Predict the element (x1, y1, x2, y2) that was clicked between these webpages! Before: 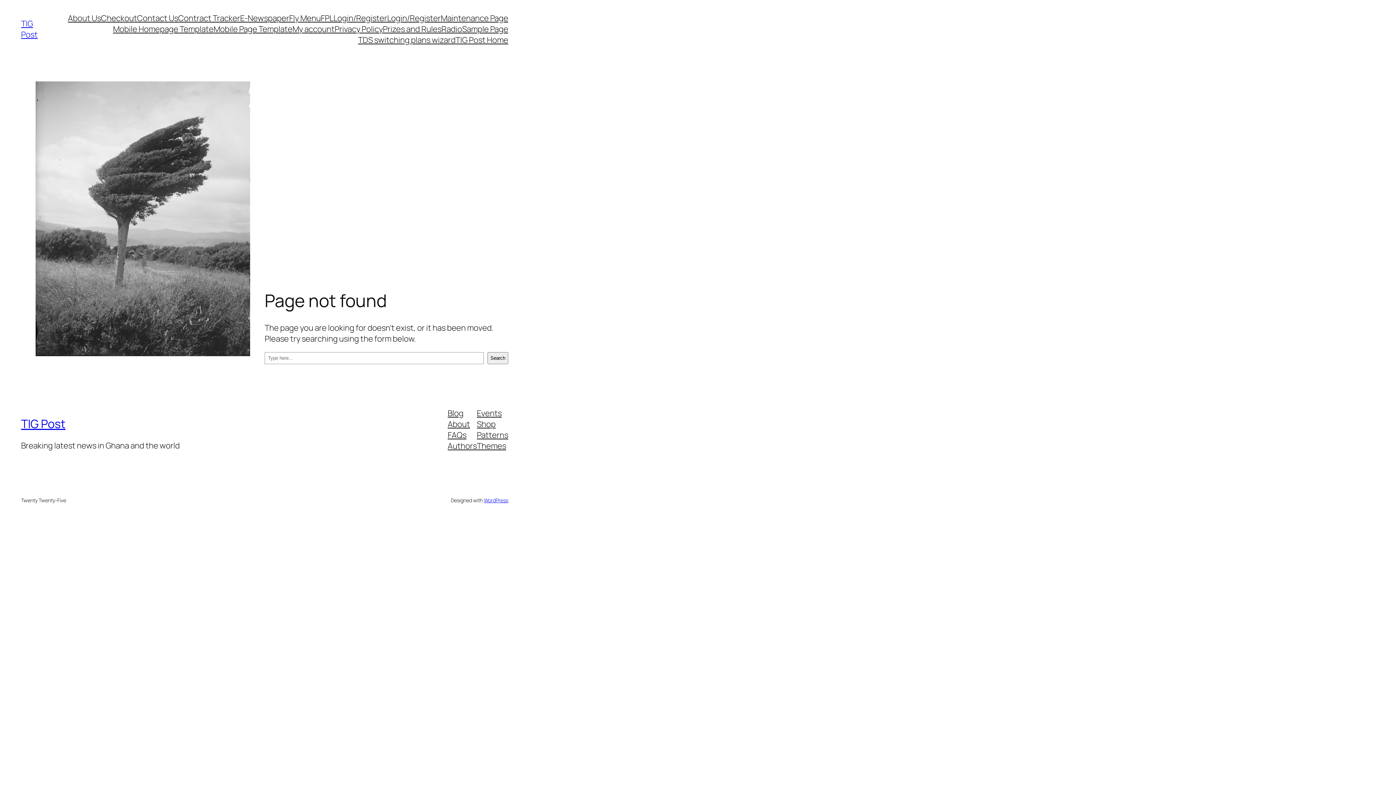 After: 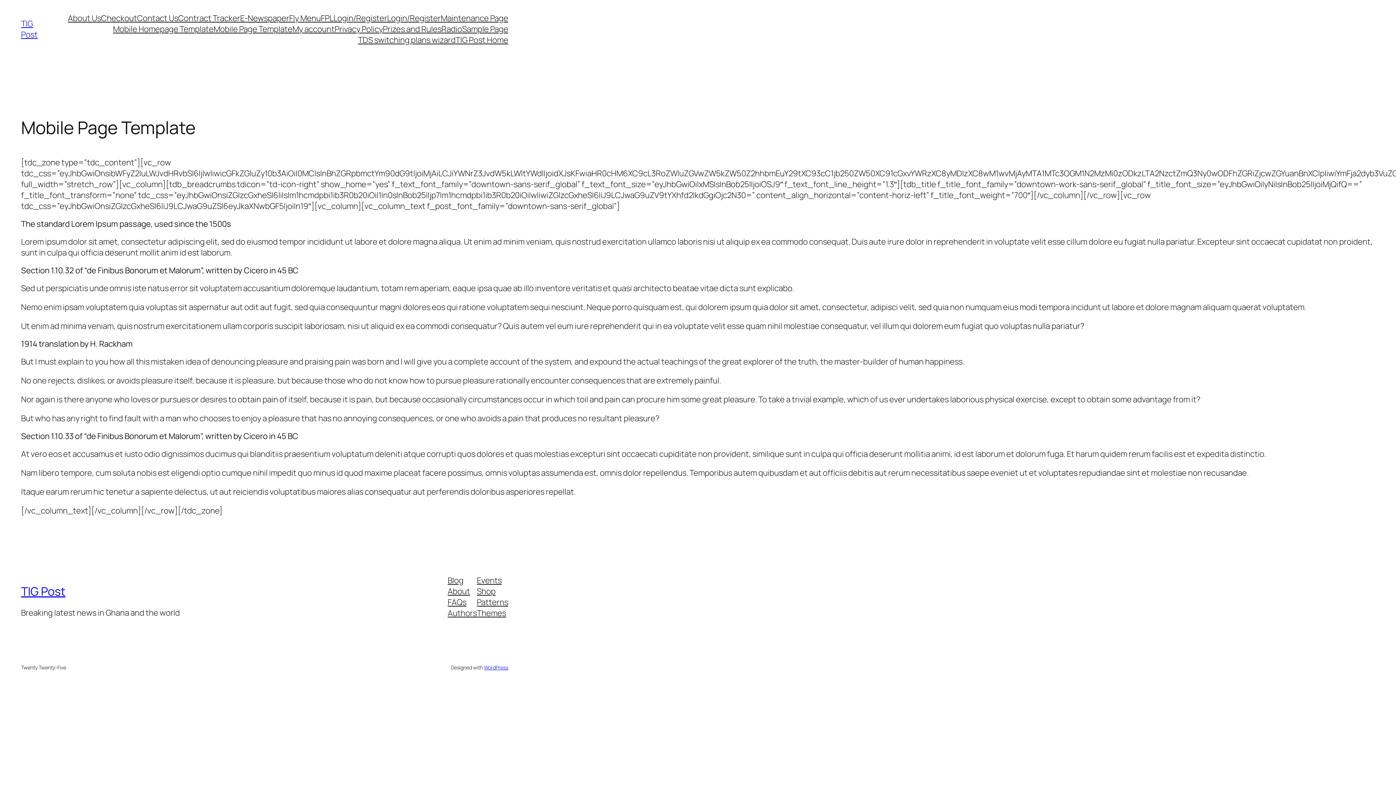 Action: label: Mobile Page Template bbox: (213, 23, 292, 34)